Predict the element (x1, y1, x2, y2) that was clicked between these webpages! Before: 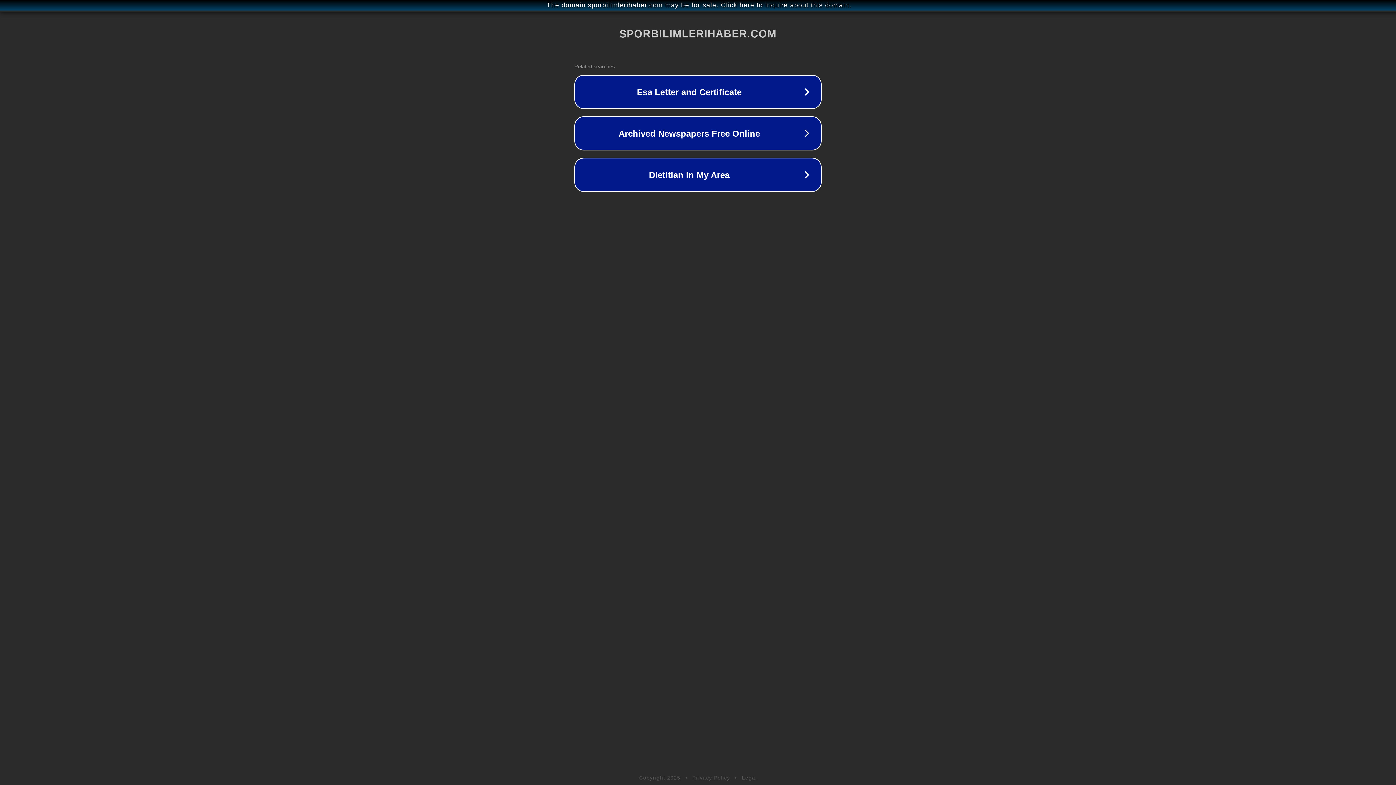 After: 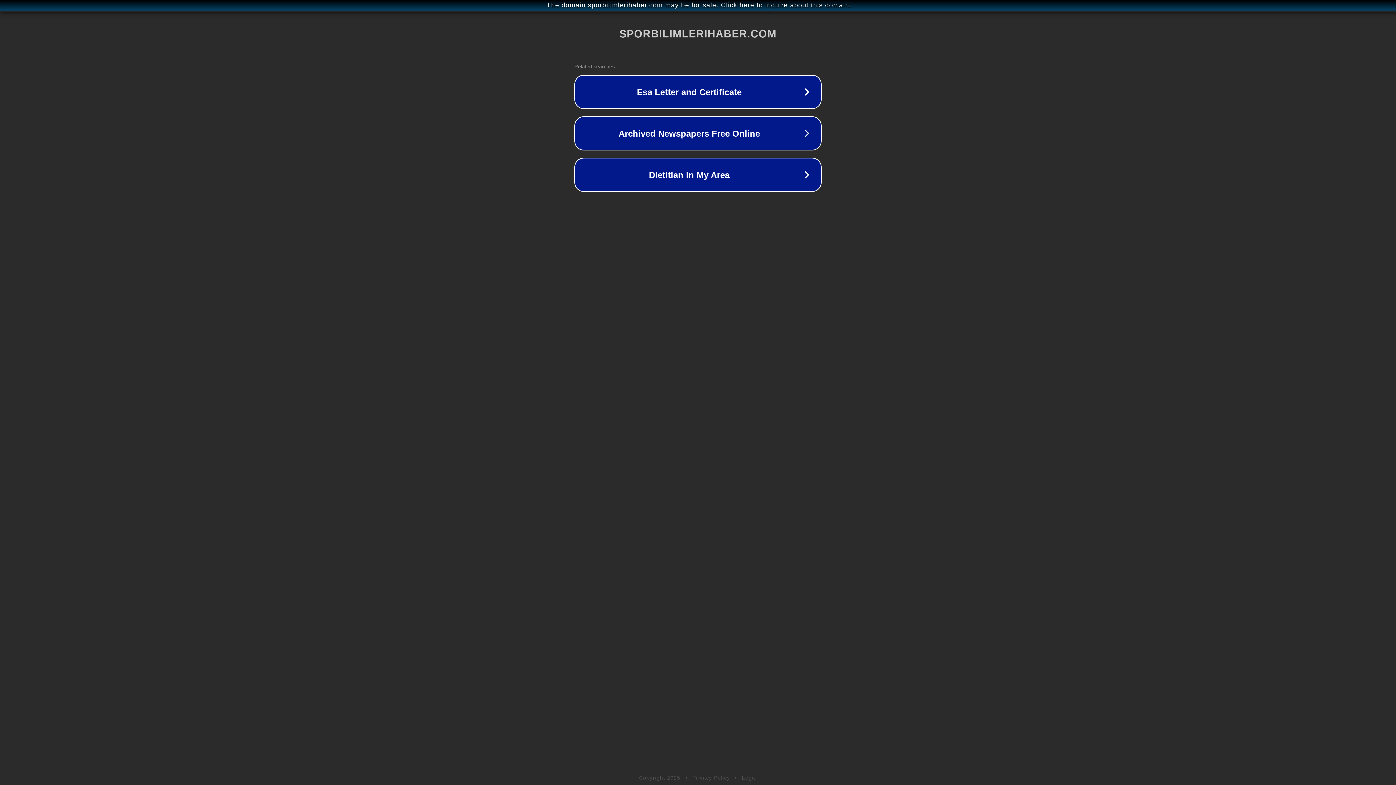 Action: label: Privacy Policy bbox: (692, 775, 730, 781)